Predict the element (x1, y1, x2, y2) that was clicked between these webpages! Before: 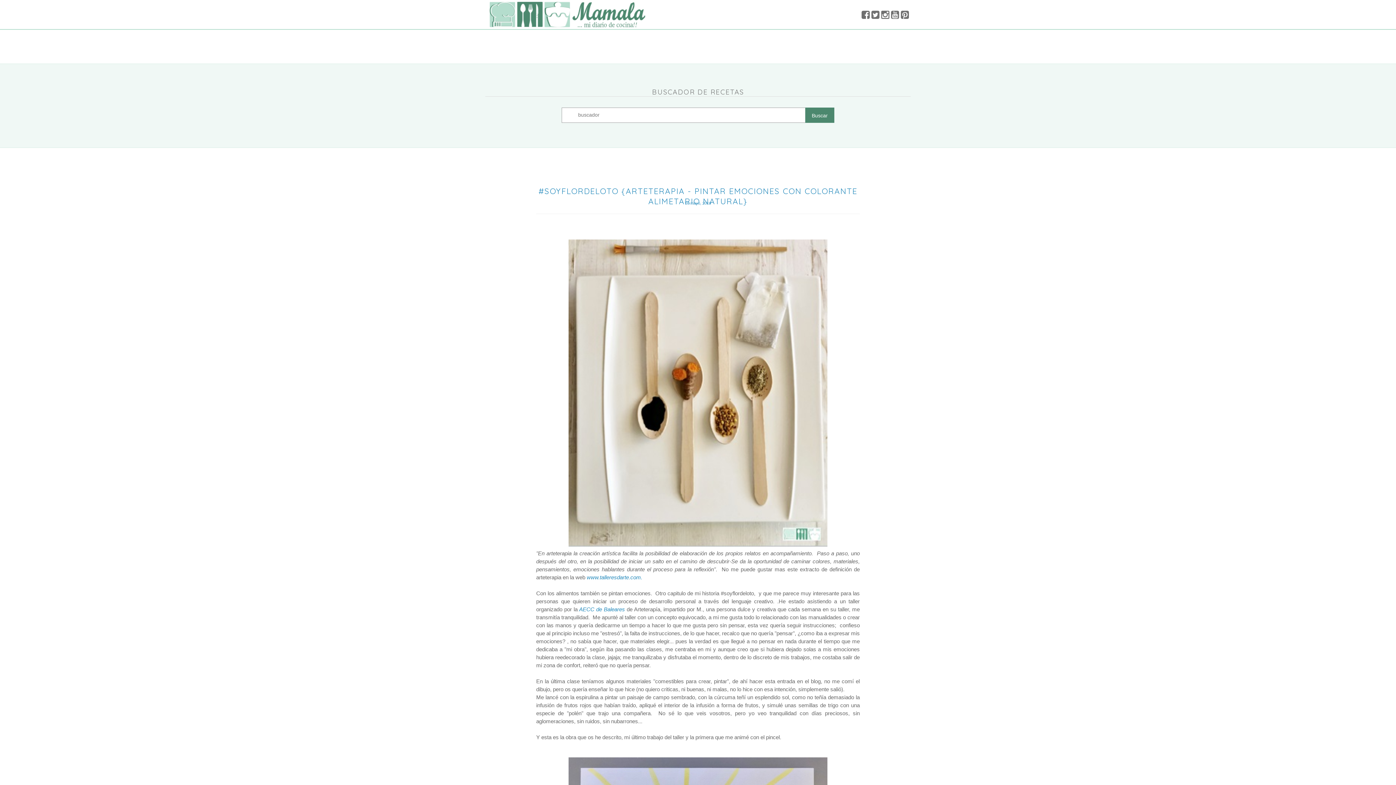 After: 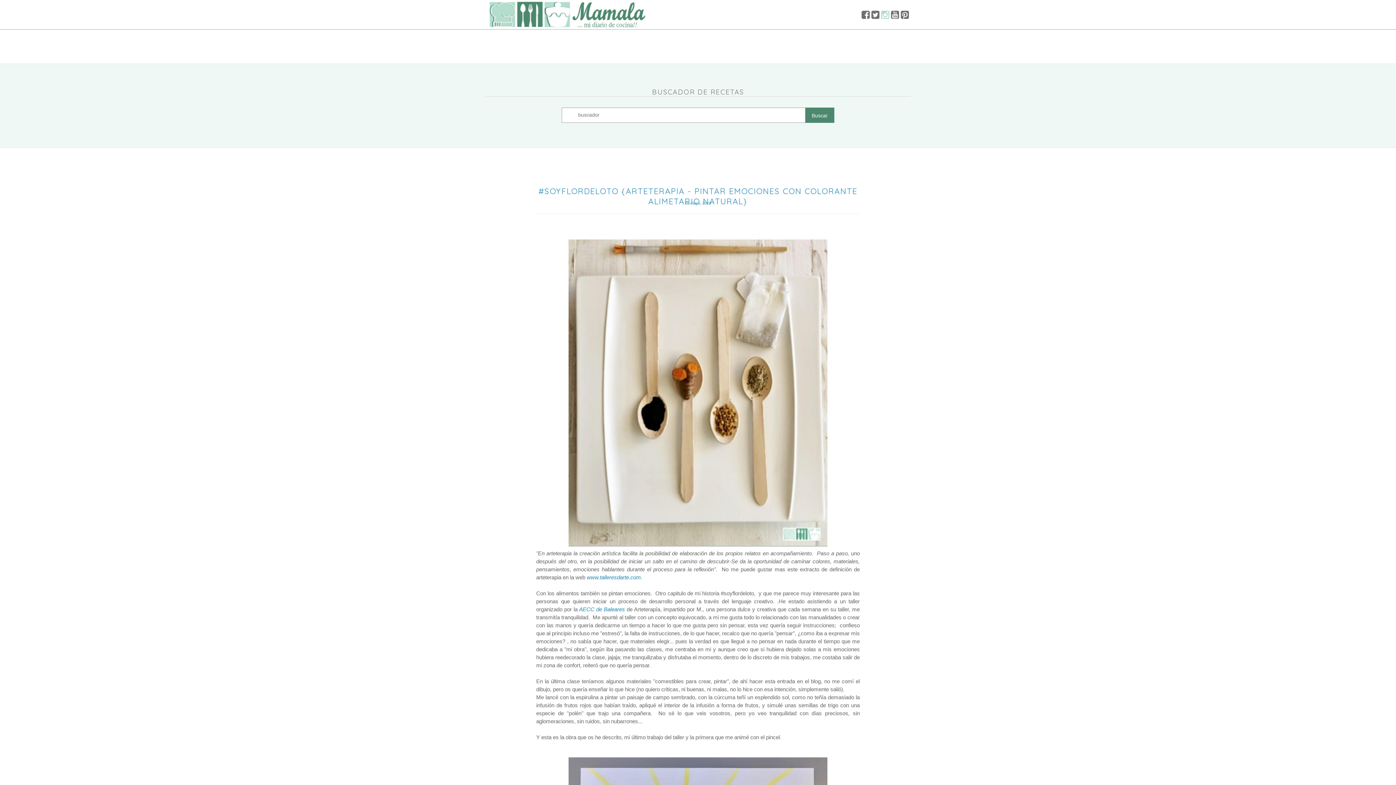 Action: bbox: (881, 14, 891, 19)